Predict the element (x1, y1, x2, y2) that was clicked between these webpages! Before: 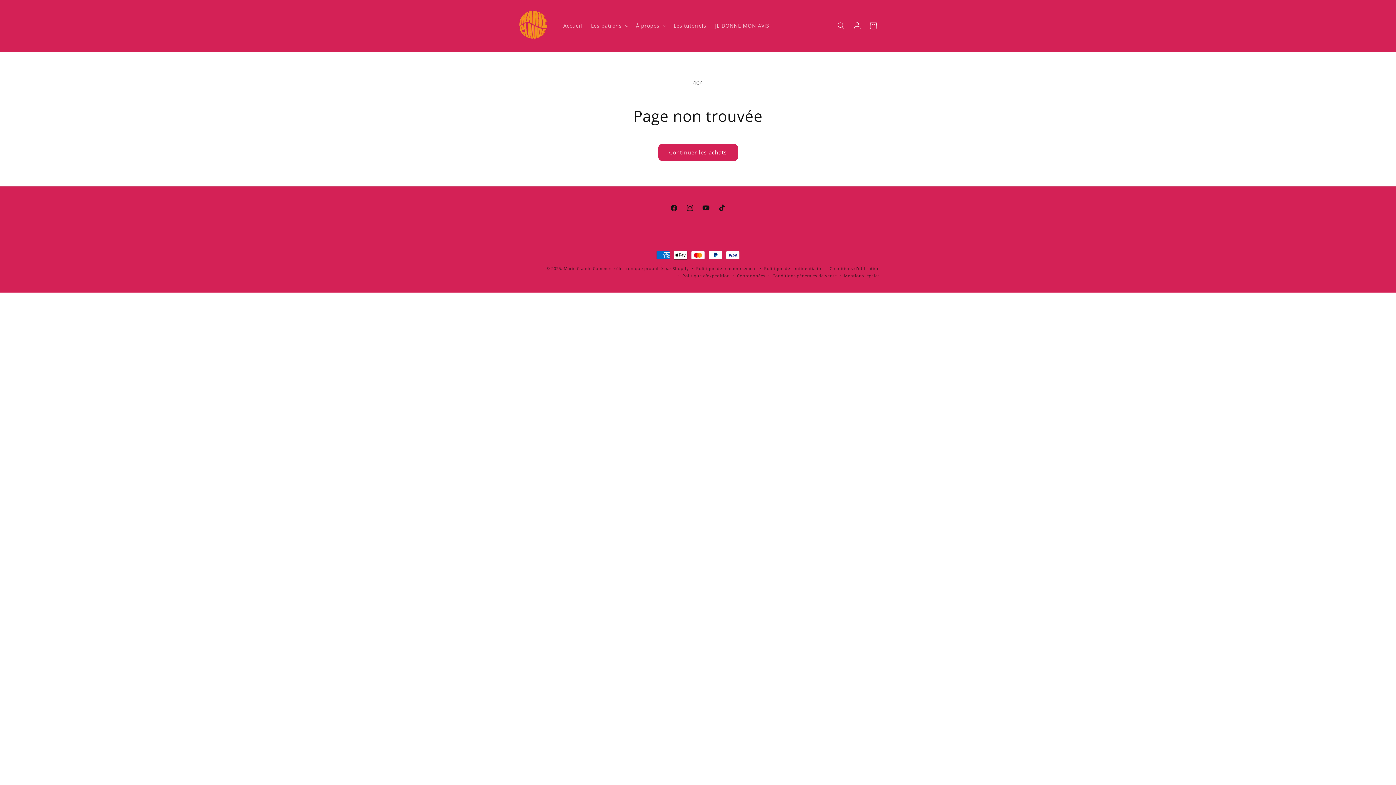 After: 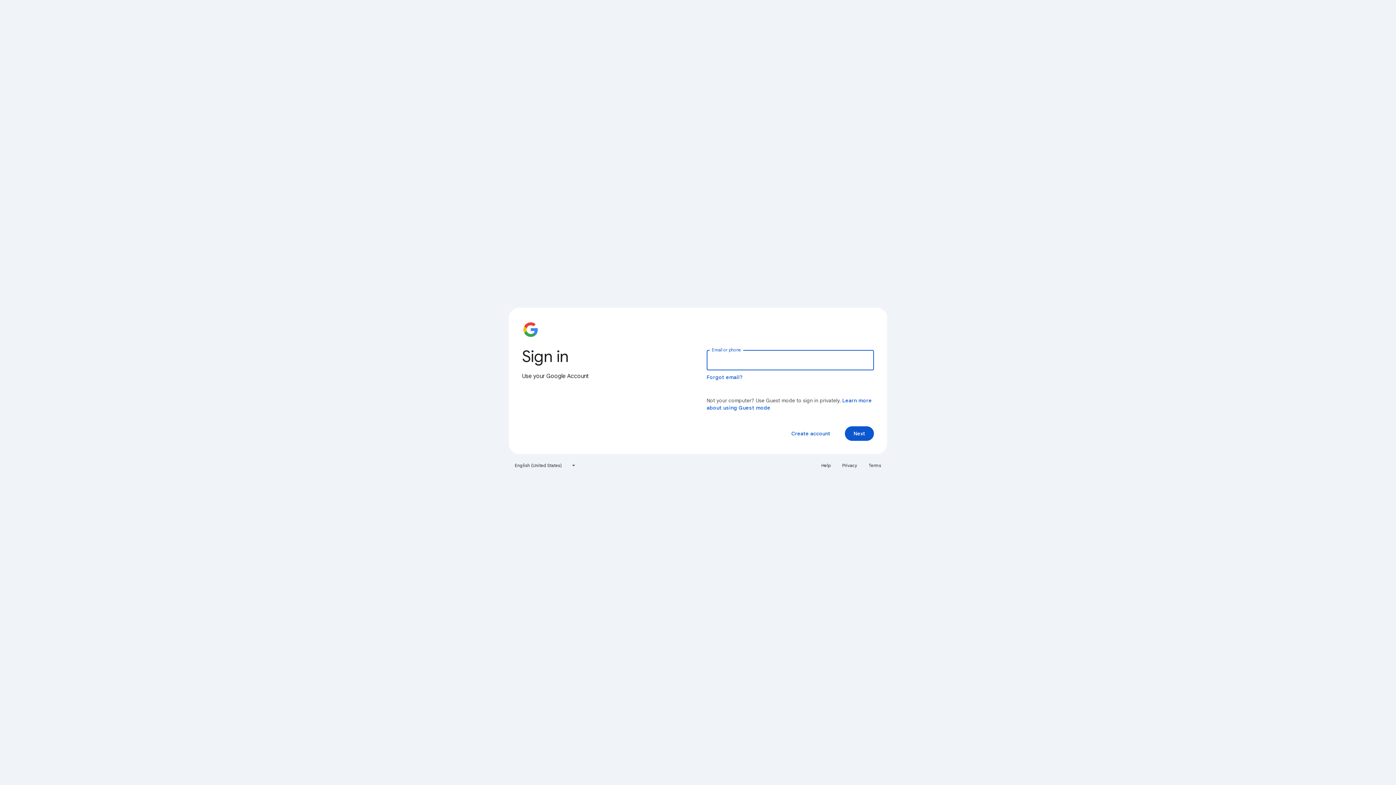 Action: label: JE DONNE MON AVIS bbox: (710, 18, 773, 33)